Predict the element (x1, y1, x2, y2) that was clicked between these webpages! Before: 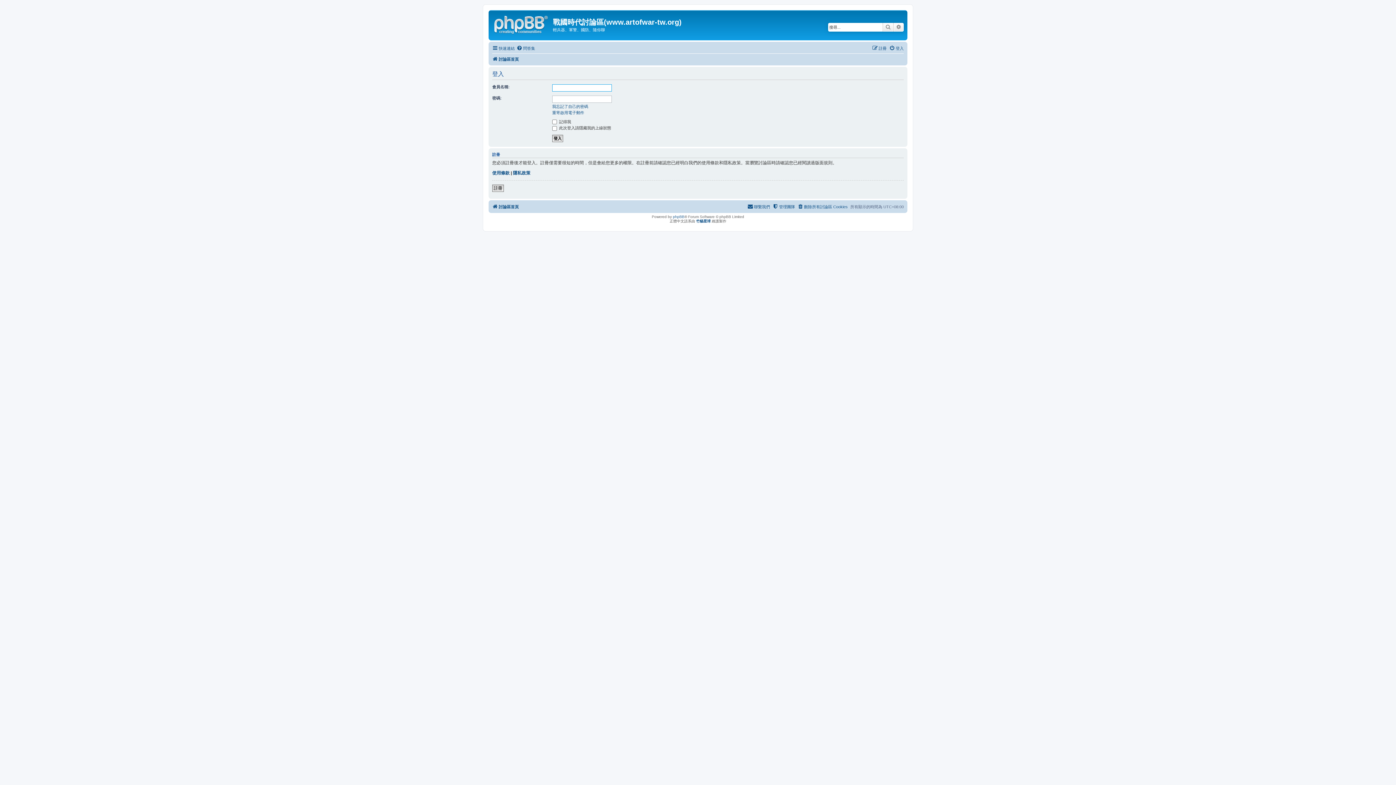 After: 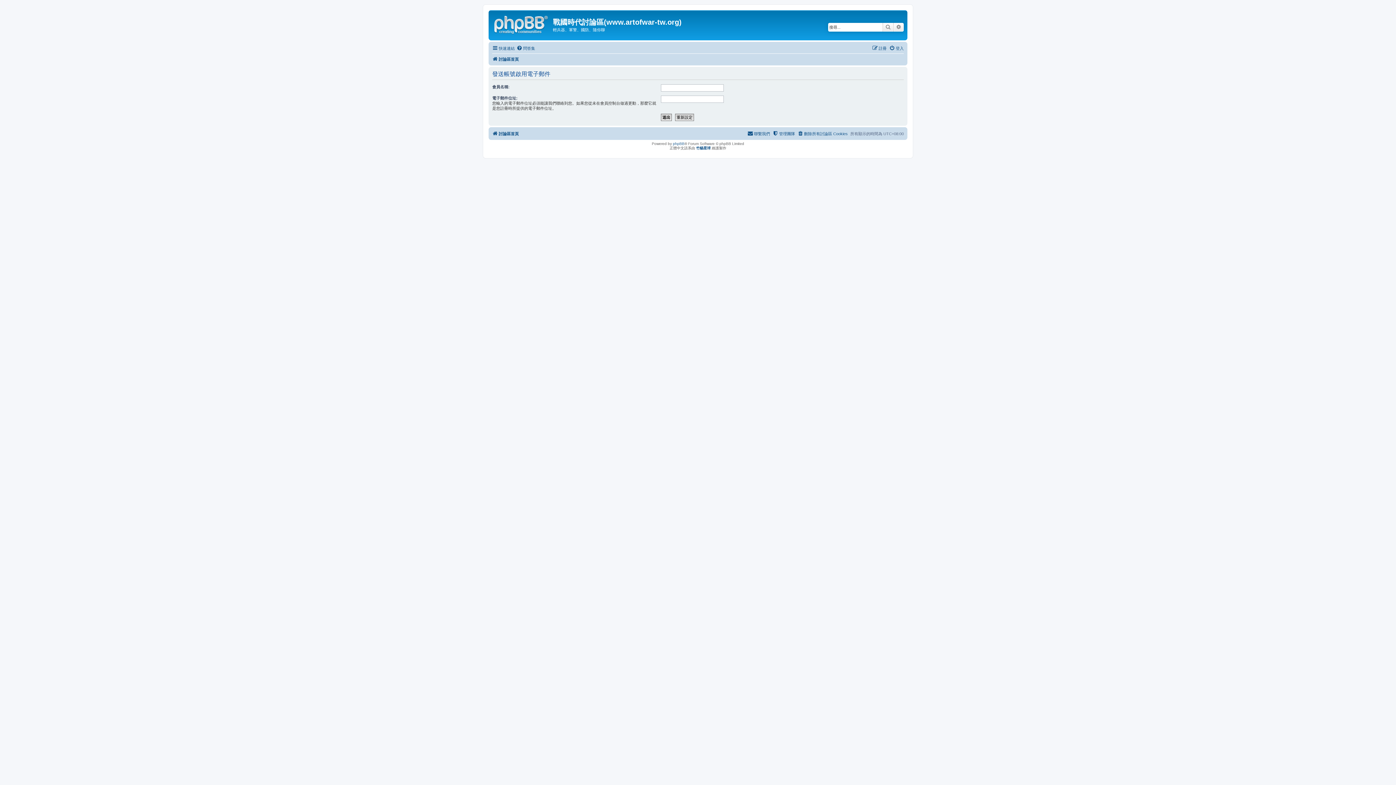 Action: bbox: (552, 110, 584, 115) label: 重寄啟用電子郵件